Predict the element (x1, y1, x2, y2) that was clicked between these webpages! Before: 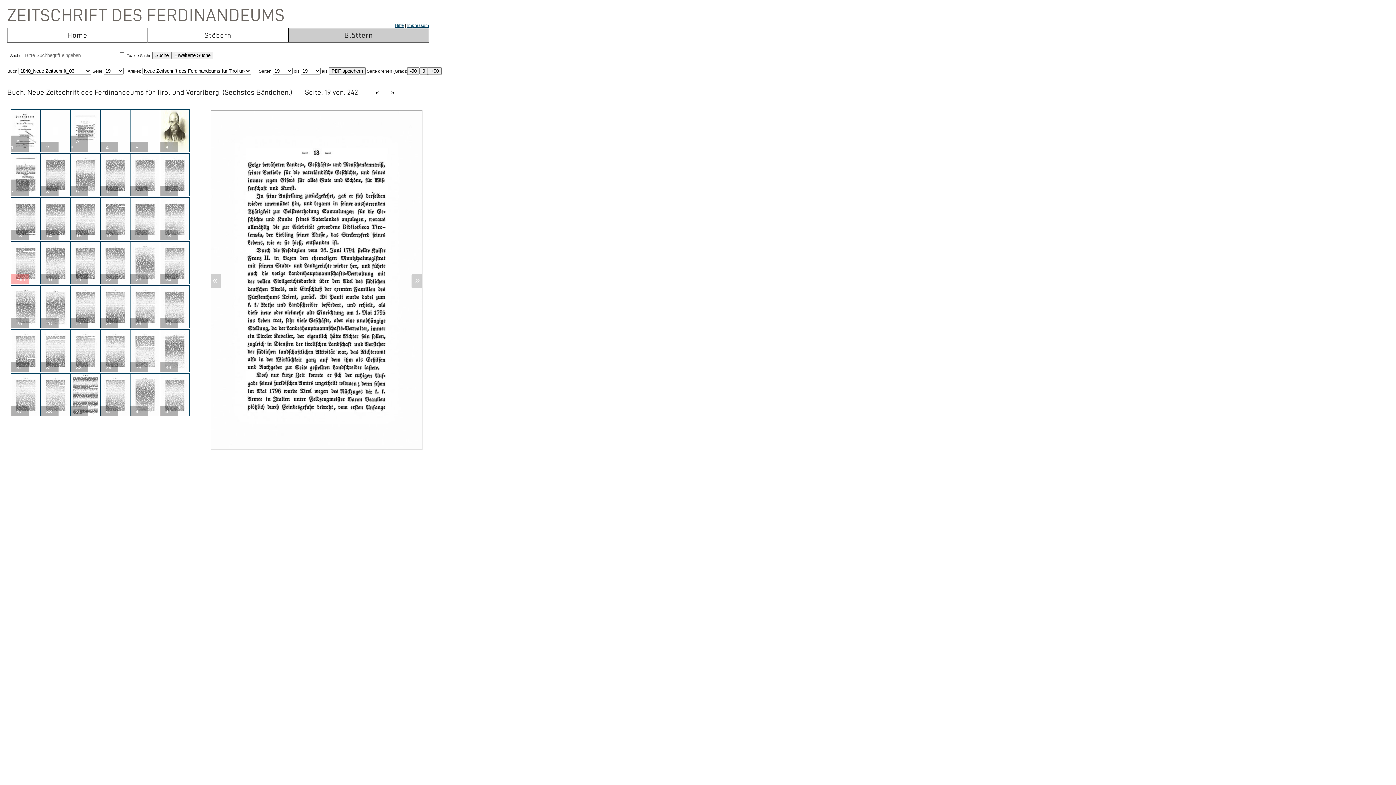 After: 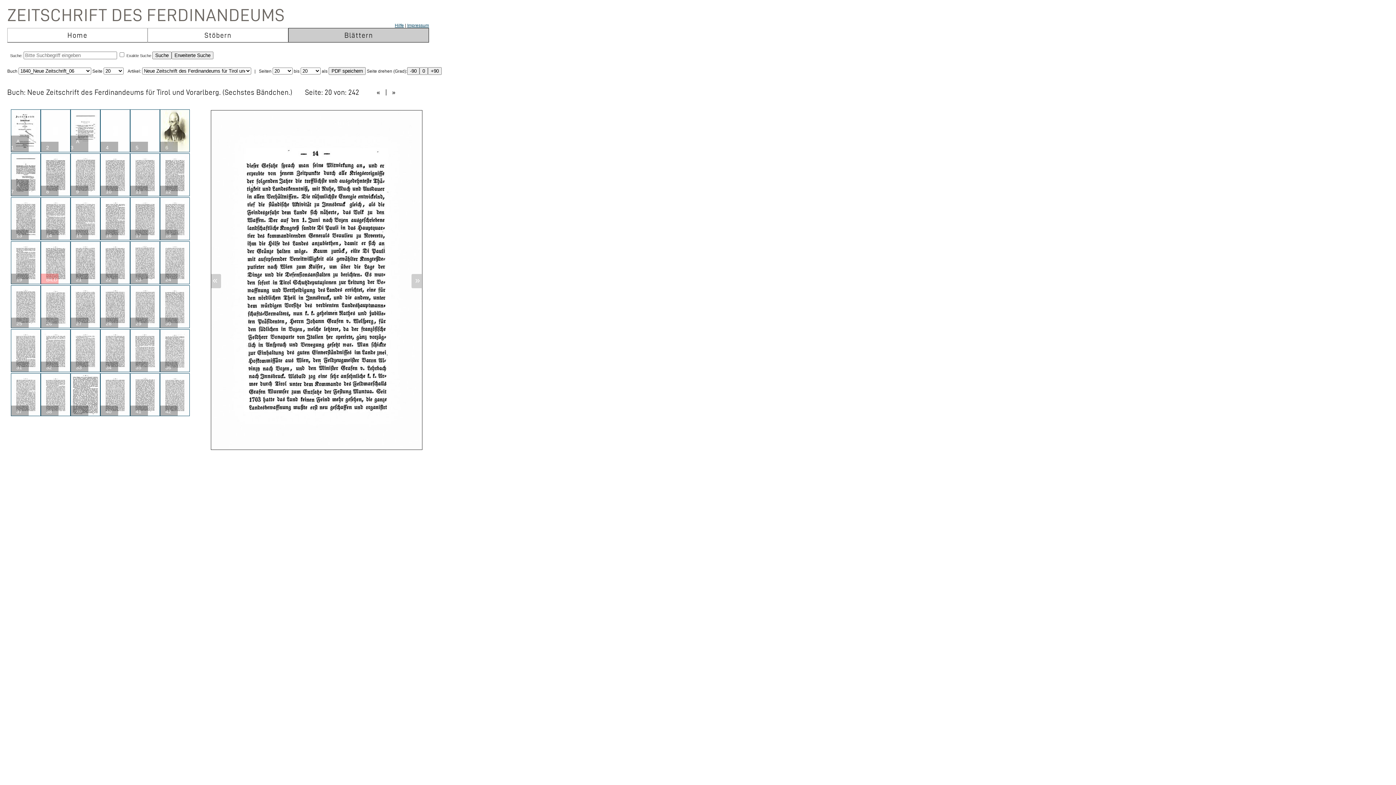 Action: bbox: (415, 275, 420, 285) label: »